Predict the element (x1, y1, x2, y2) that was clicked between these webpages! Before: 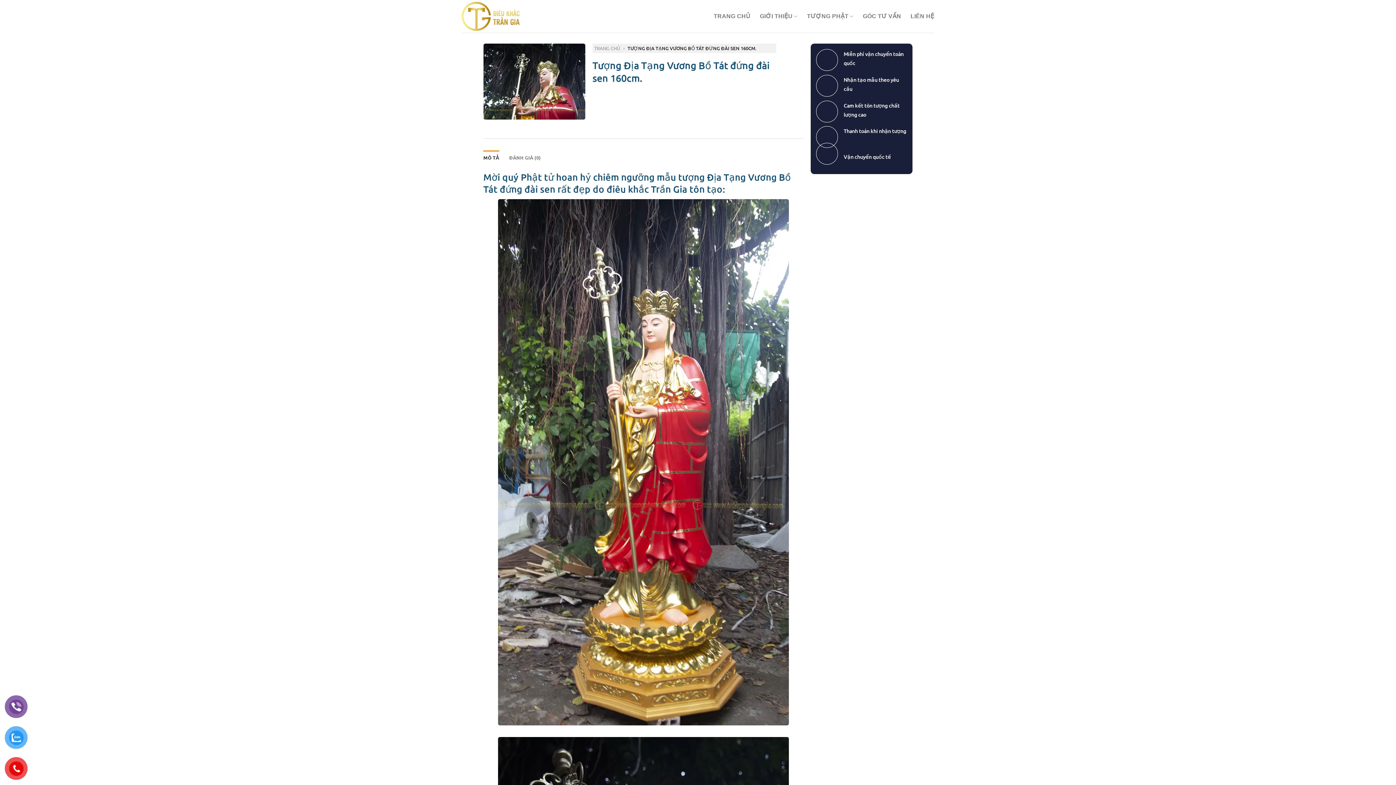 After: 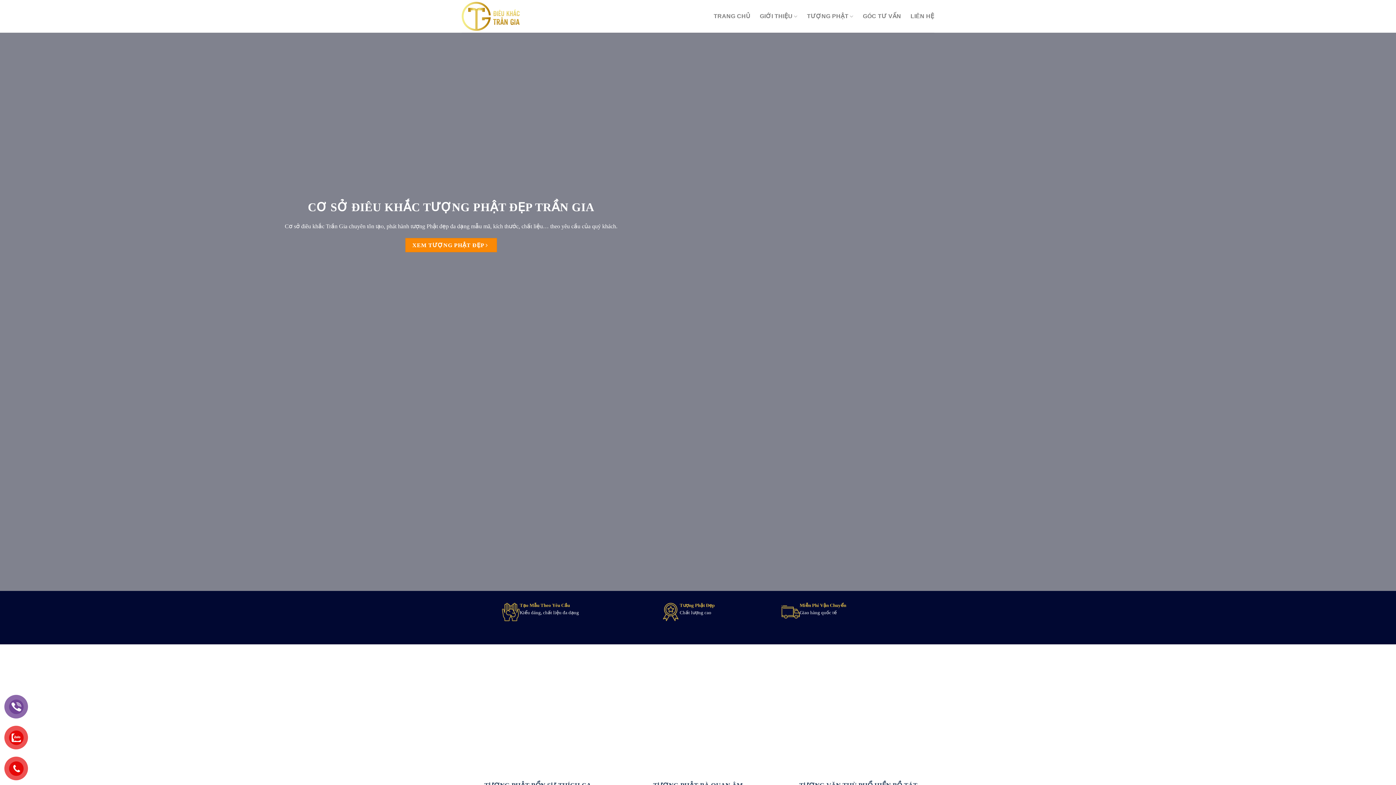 Action: label: TRANG CHỦ bbox: (594, 45, 620, 51)